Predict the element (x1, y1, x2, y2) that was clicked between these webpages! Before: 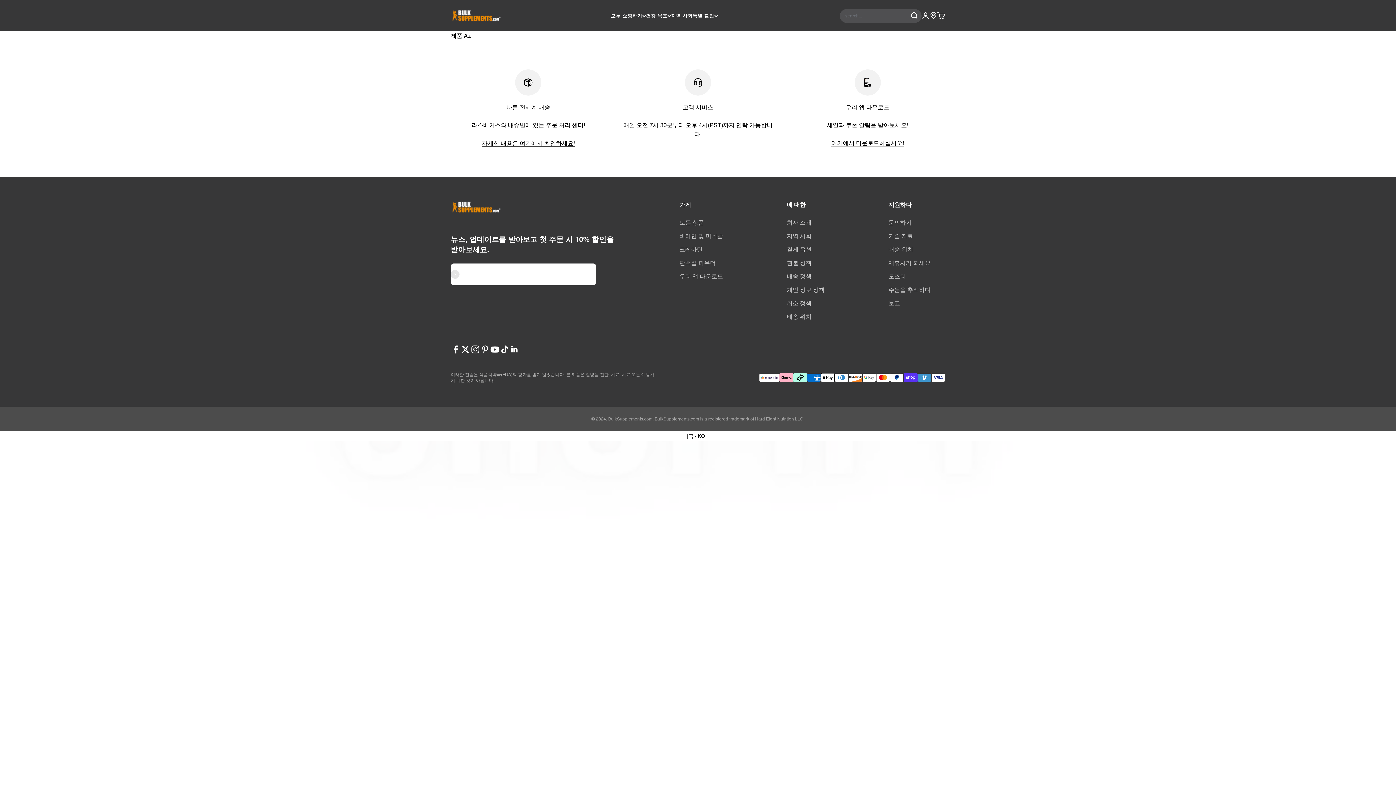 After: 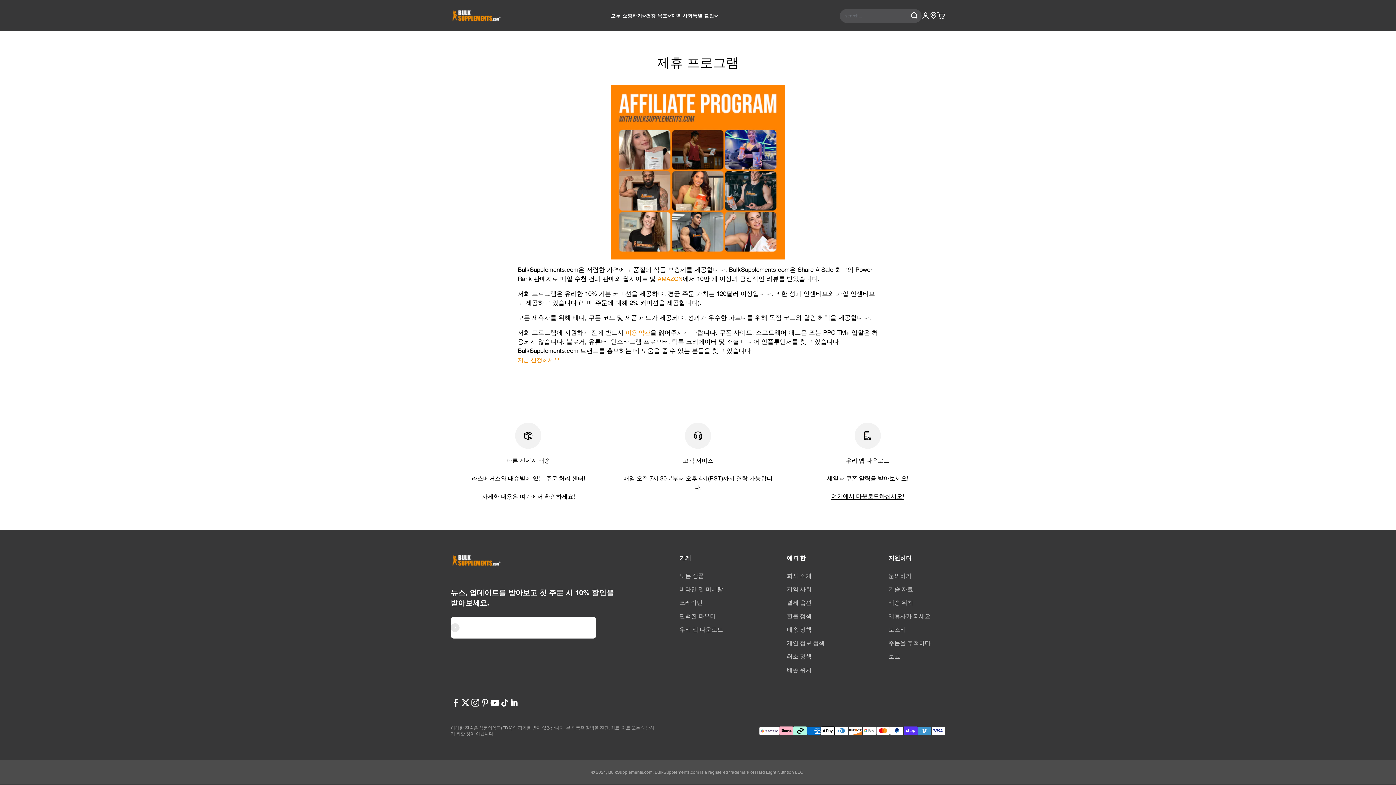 Action: label: 제휴사가 되세요 bbox: (888, 258, 930, 267)